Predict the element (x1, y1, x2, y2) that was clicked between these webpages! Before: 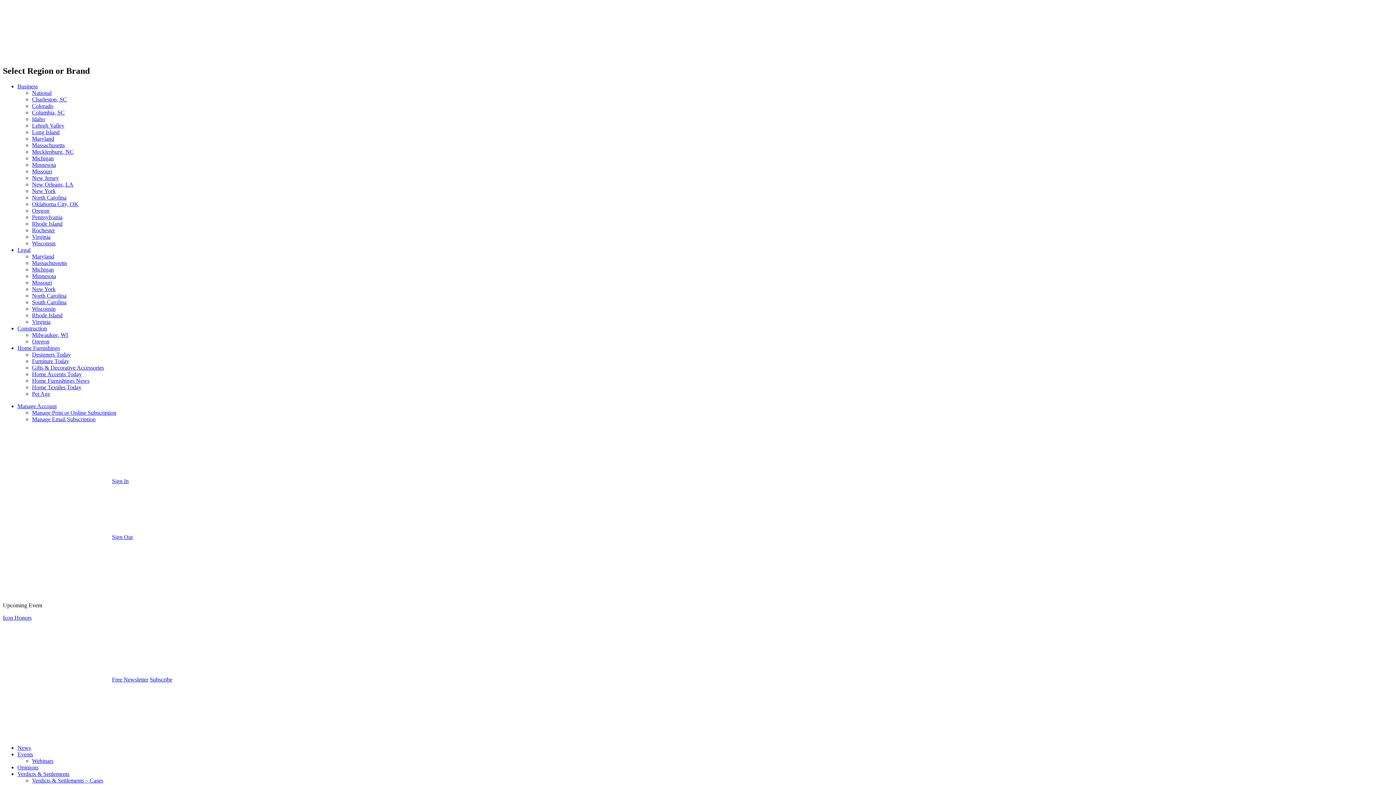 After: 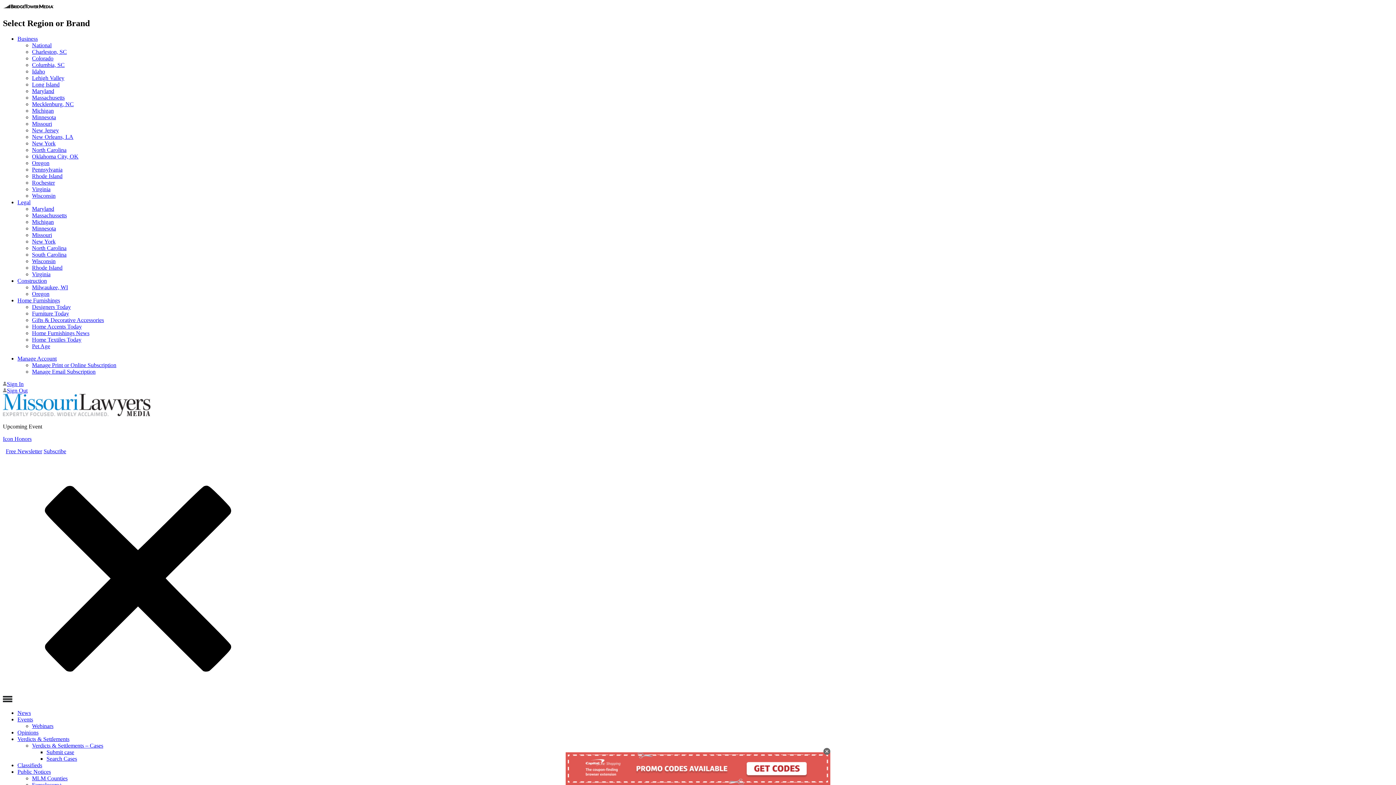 Action: bbox: (17, 751, 33, 757) label: Events